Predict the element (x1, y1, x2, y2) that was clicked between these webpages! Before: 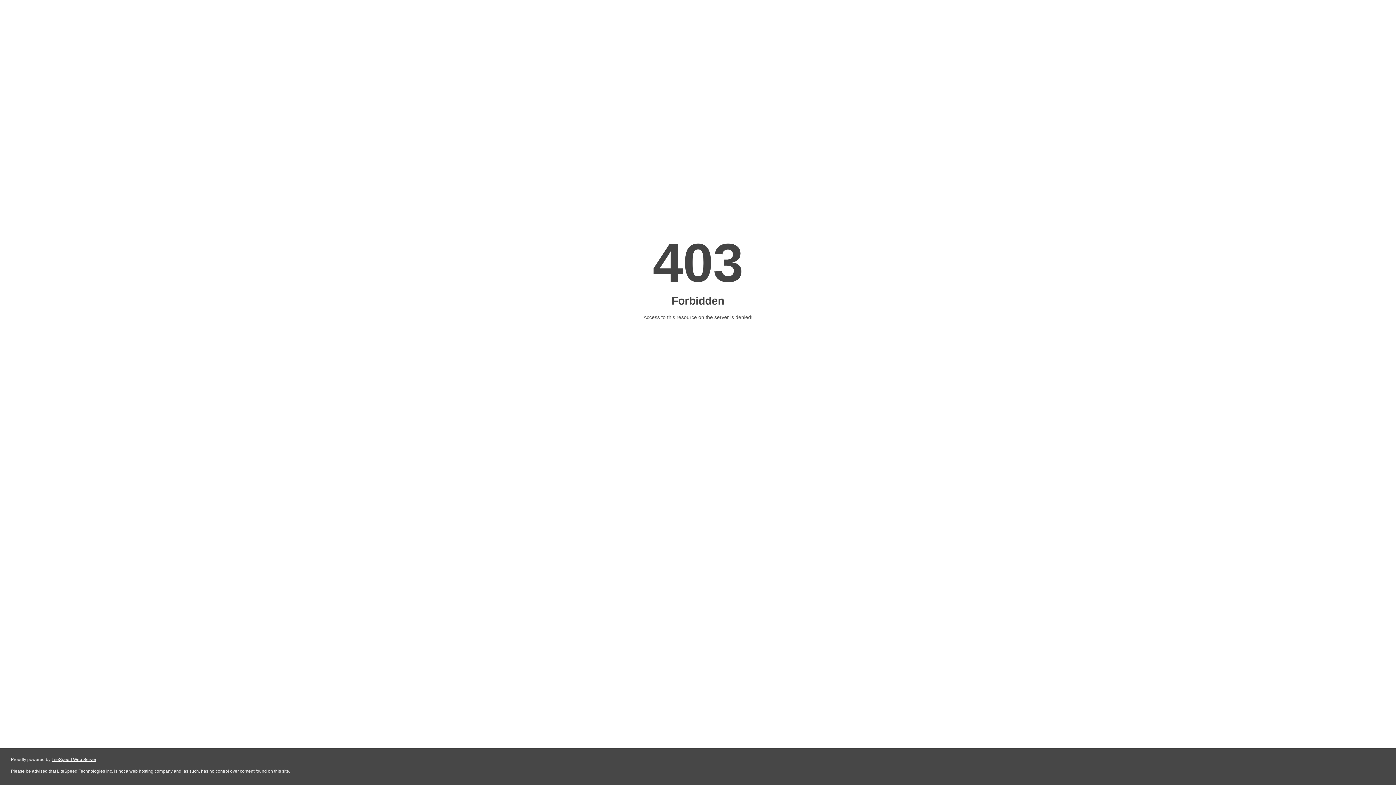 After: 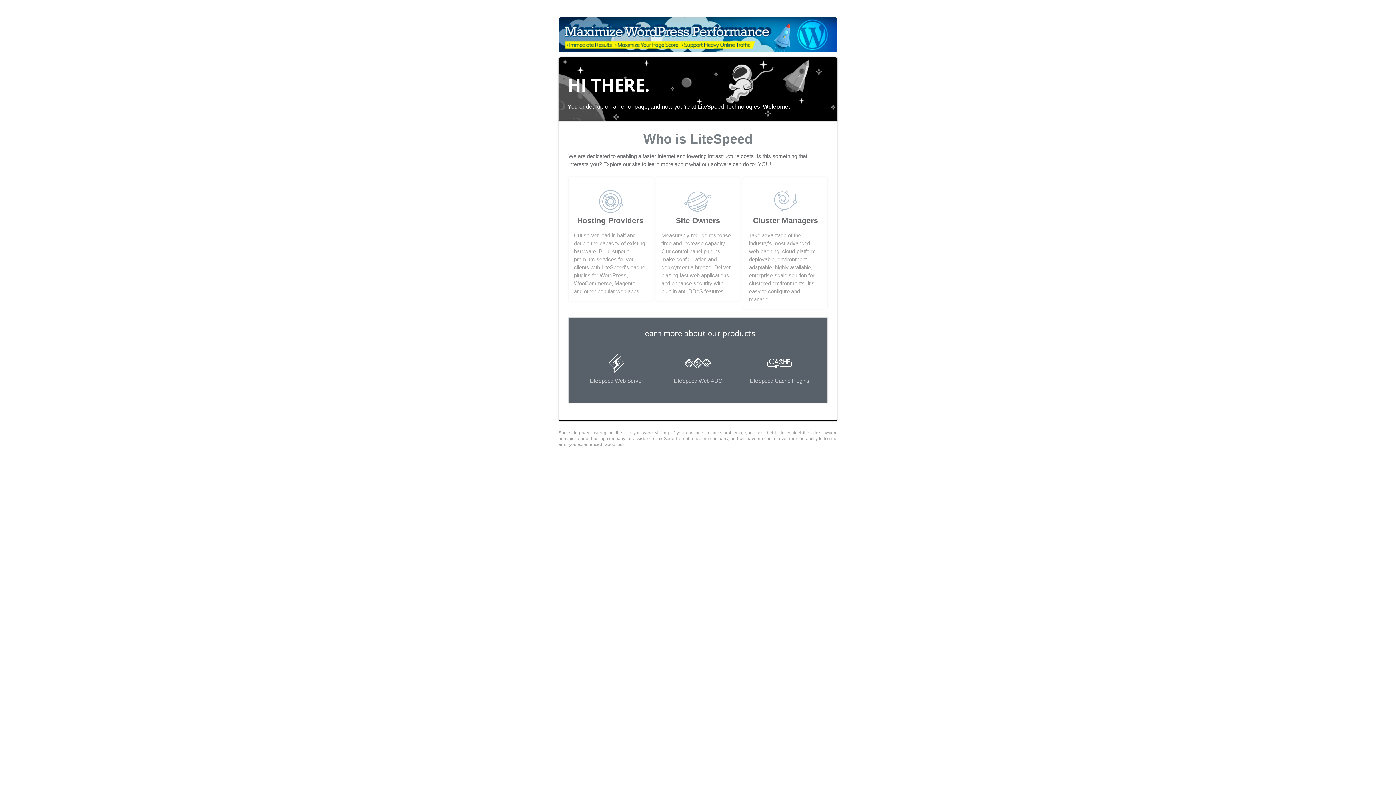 Action: bbox: (51, 757, 96, 762) label: LiteSpeed Web Server